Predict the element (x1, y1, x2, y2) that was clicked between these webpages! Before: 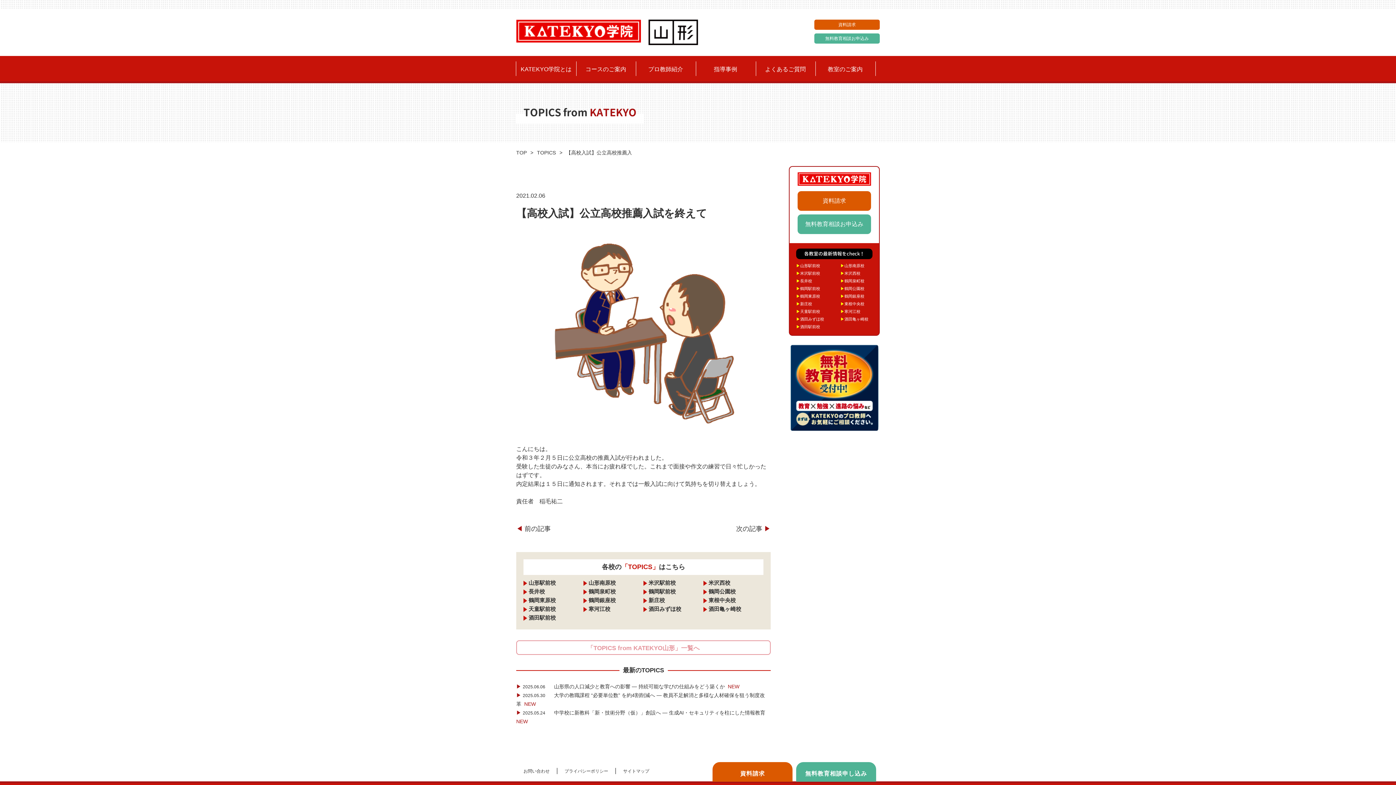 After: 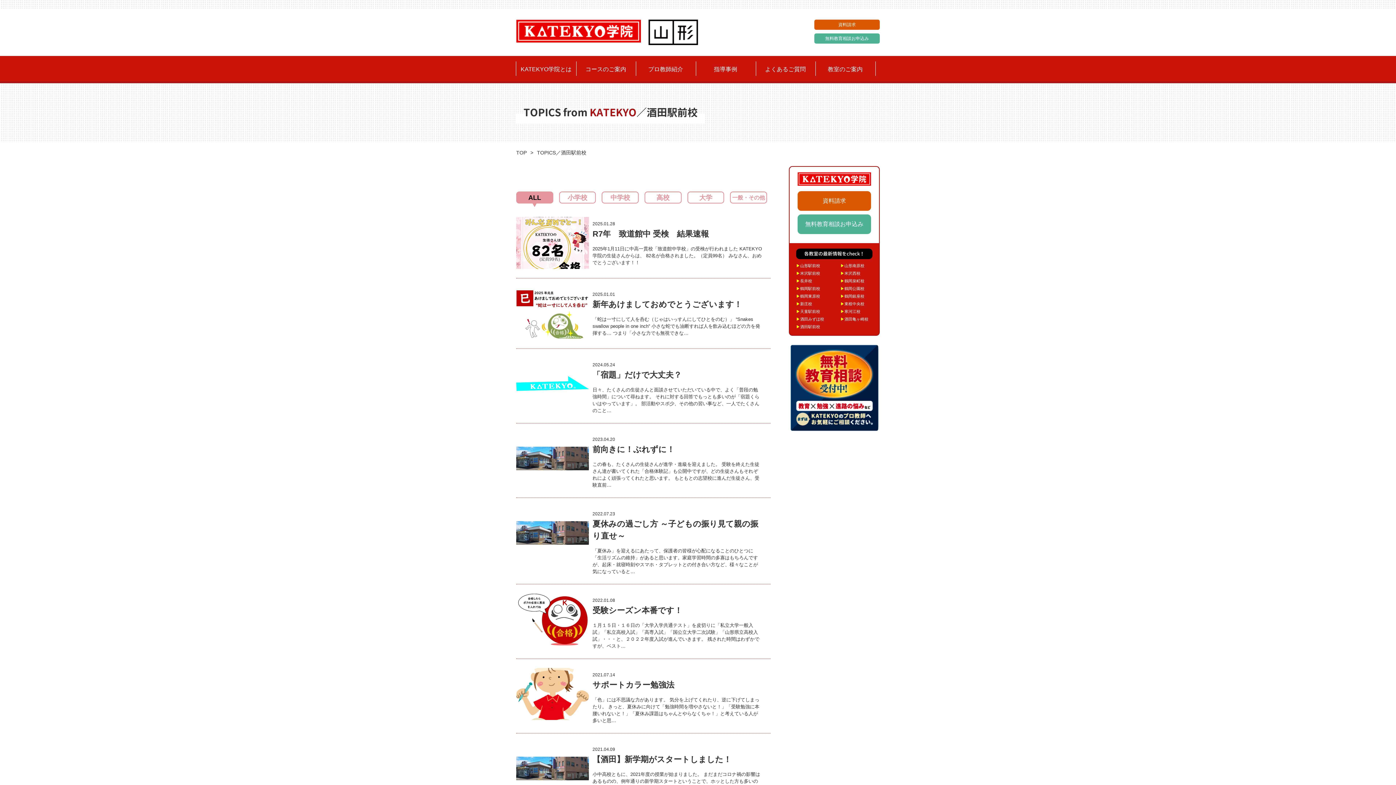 Action: bbox: (523, 614, 556, 621) label: 酒田駅前校